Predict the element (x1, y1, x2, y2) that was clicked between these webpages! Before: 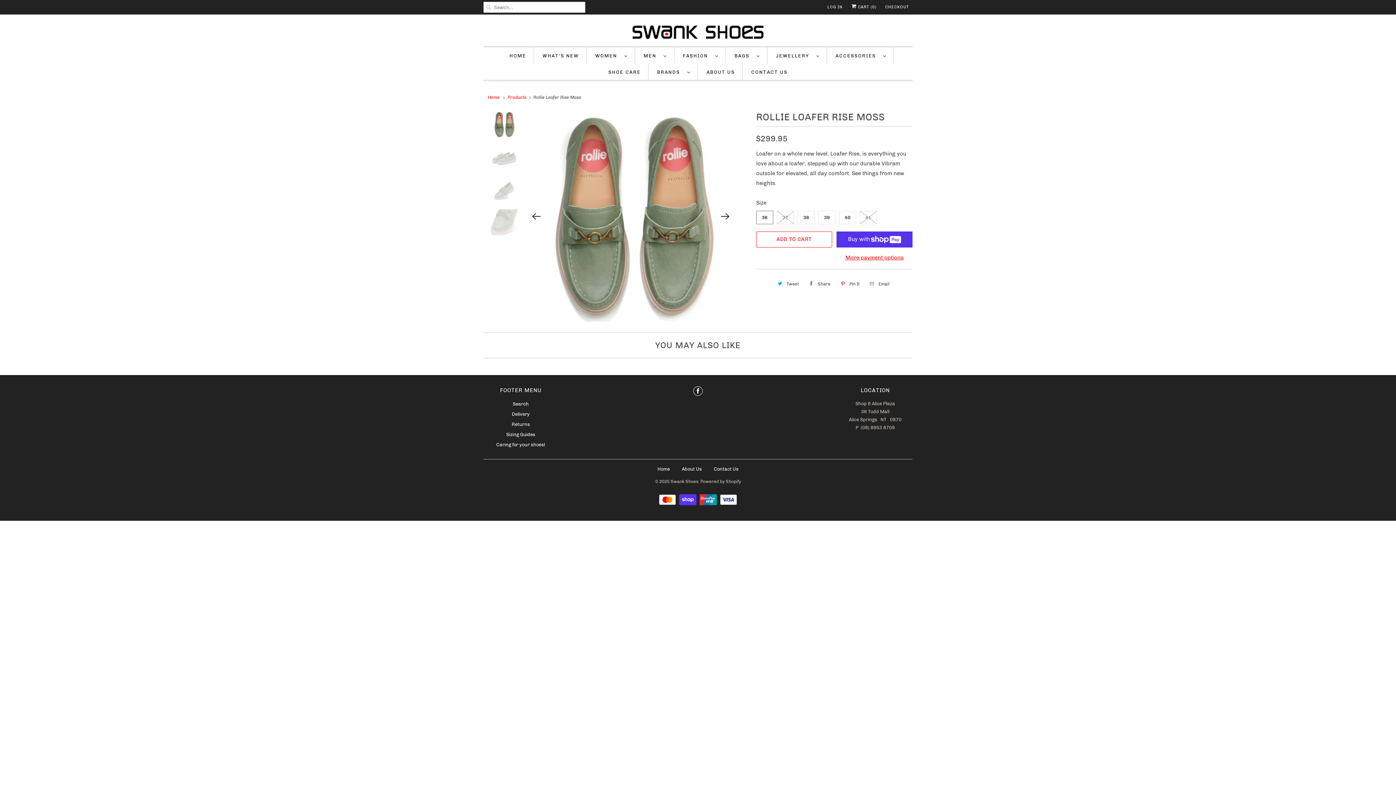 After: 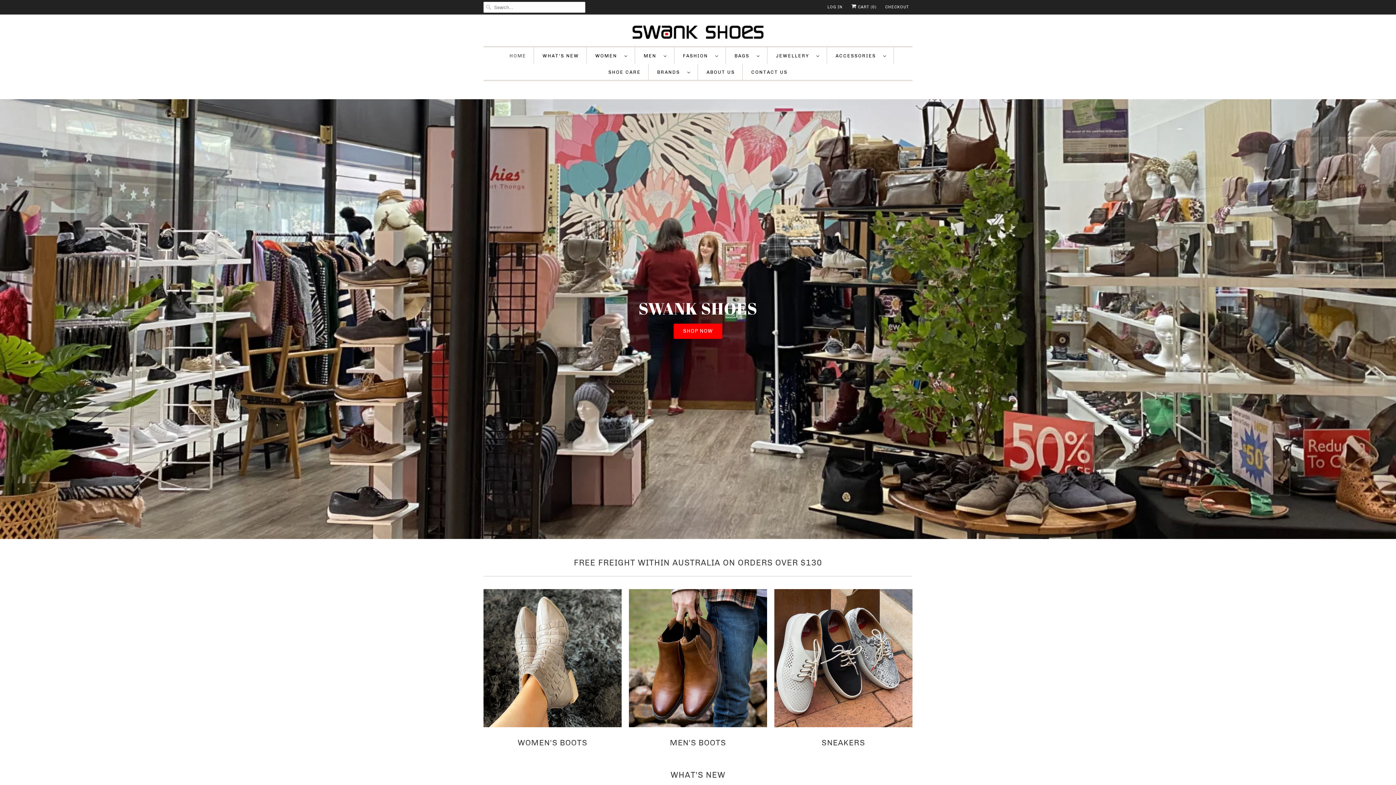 Action: bbox: (488, 94, 500, 99) label: Home